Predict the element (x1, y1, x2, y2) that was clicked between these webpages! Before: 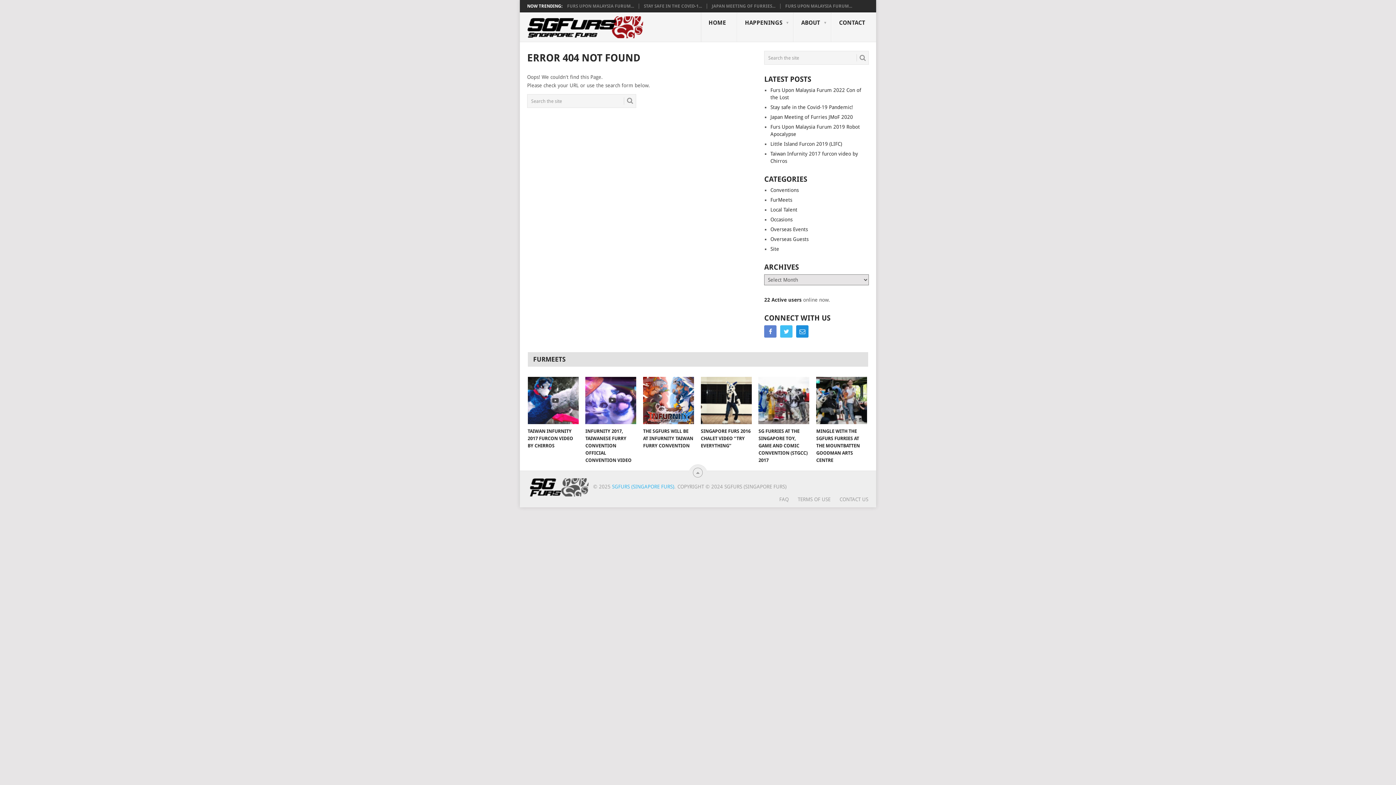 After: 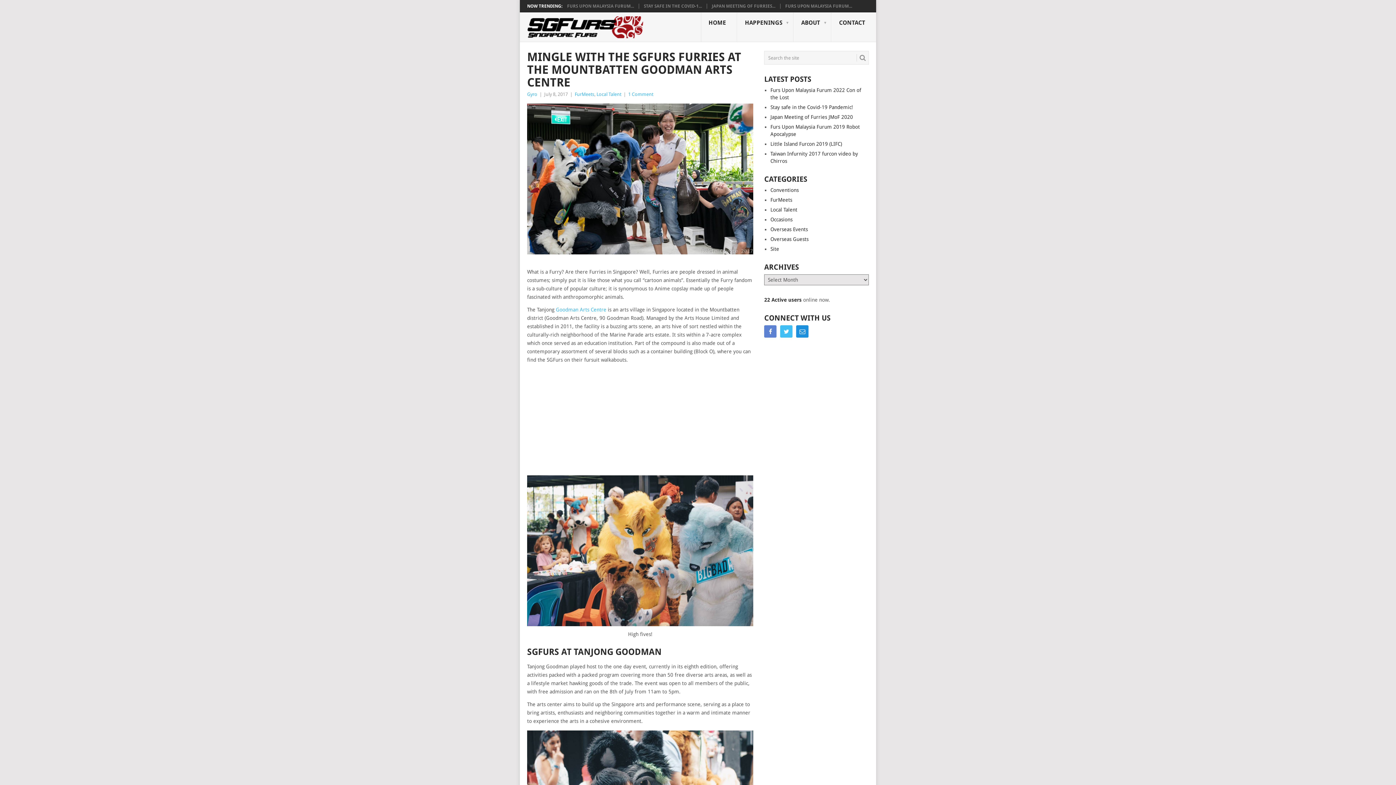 Action: bbox: (816, 377, 867, 424) label: MINGLE WITH THE SGFURS FURRIES AT THE MOUNTBATTEN GOODMAN ARTS CENTRE